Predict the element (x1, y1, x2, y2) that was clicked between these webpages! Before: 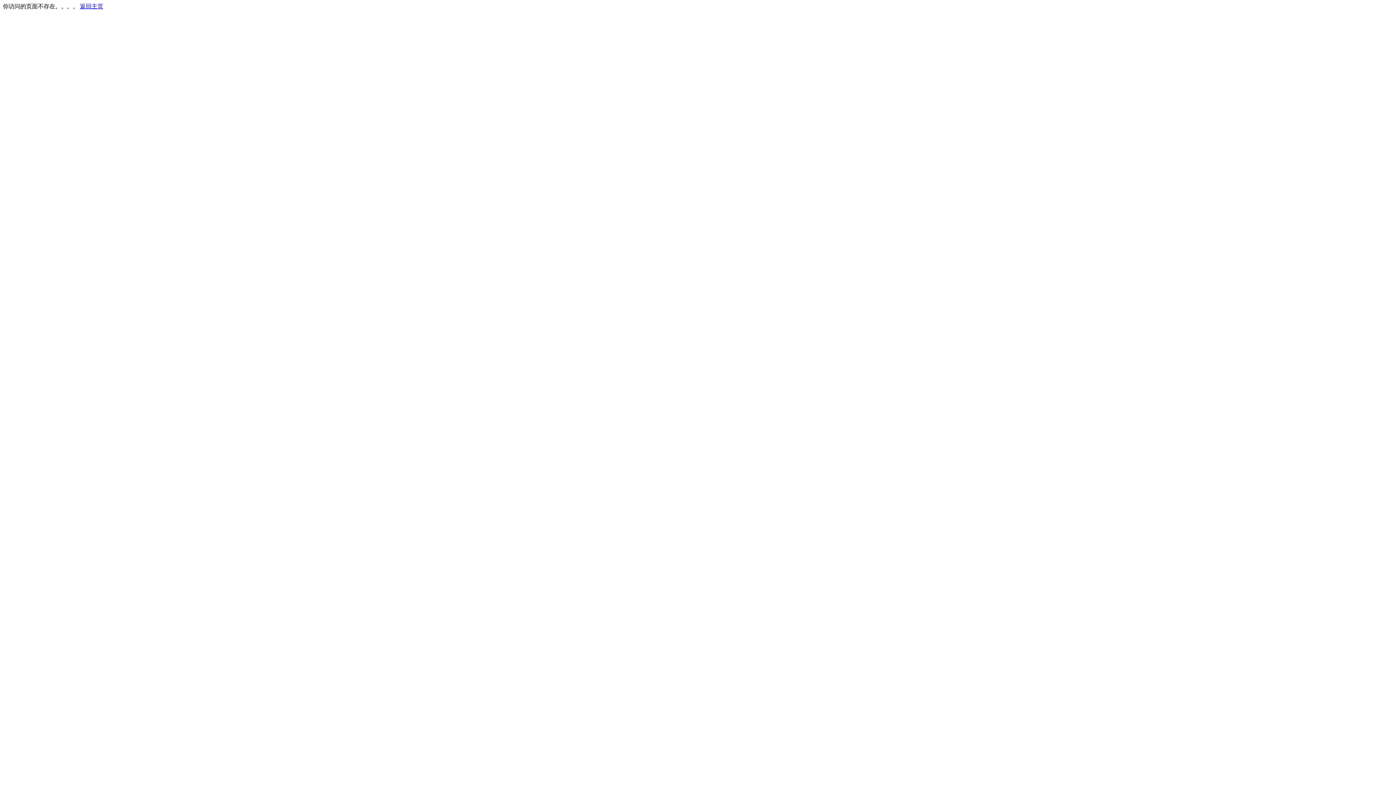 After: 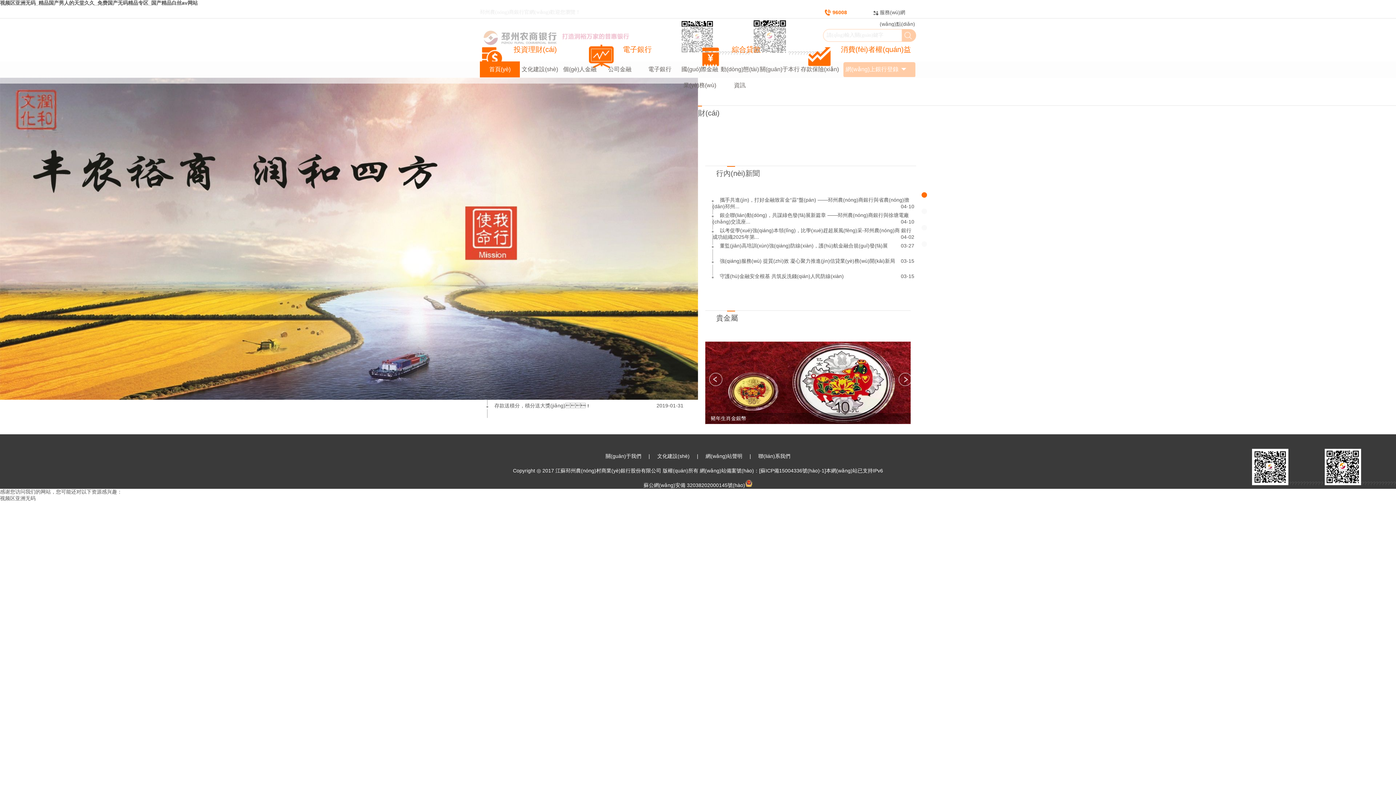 Action: label: 返回主页 bbox: (80, 3, 103, 9)